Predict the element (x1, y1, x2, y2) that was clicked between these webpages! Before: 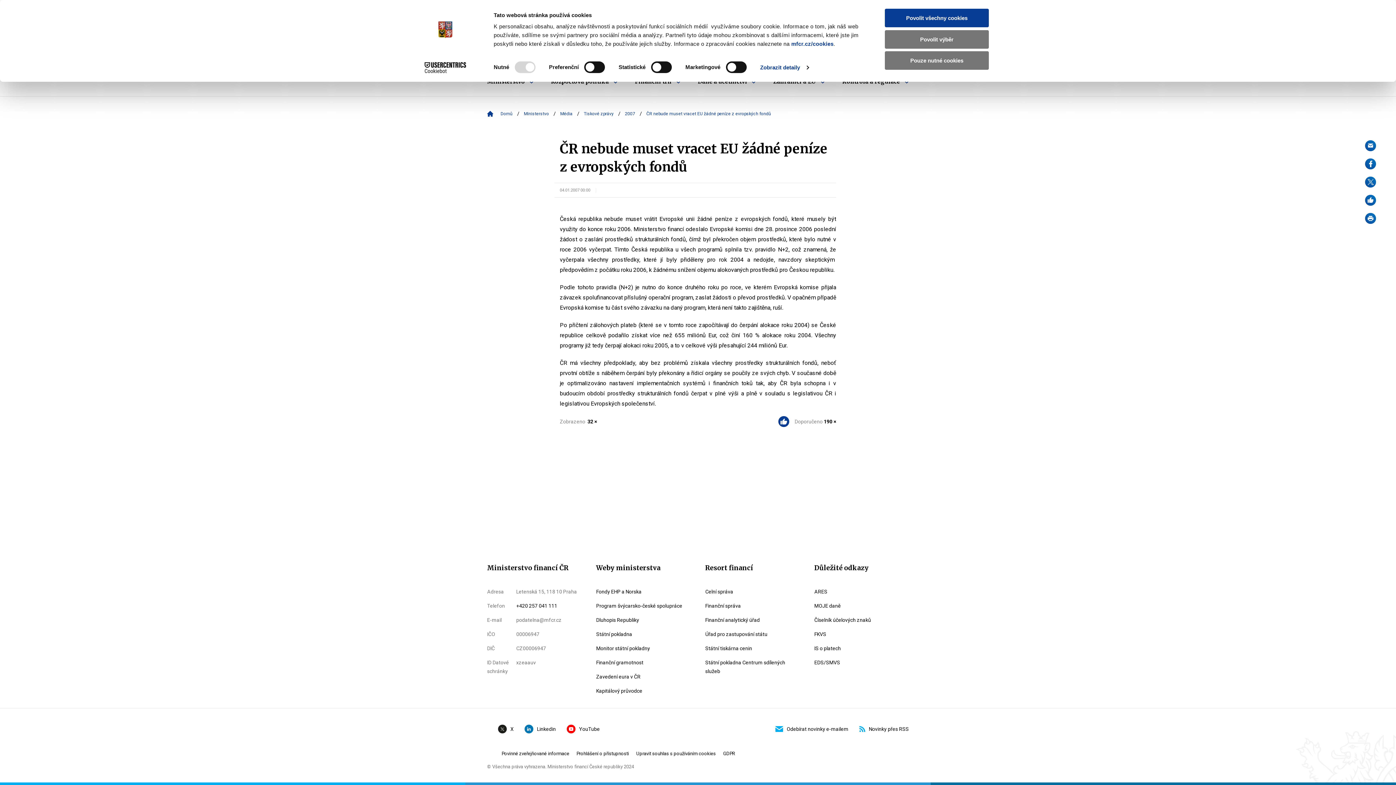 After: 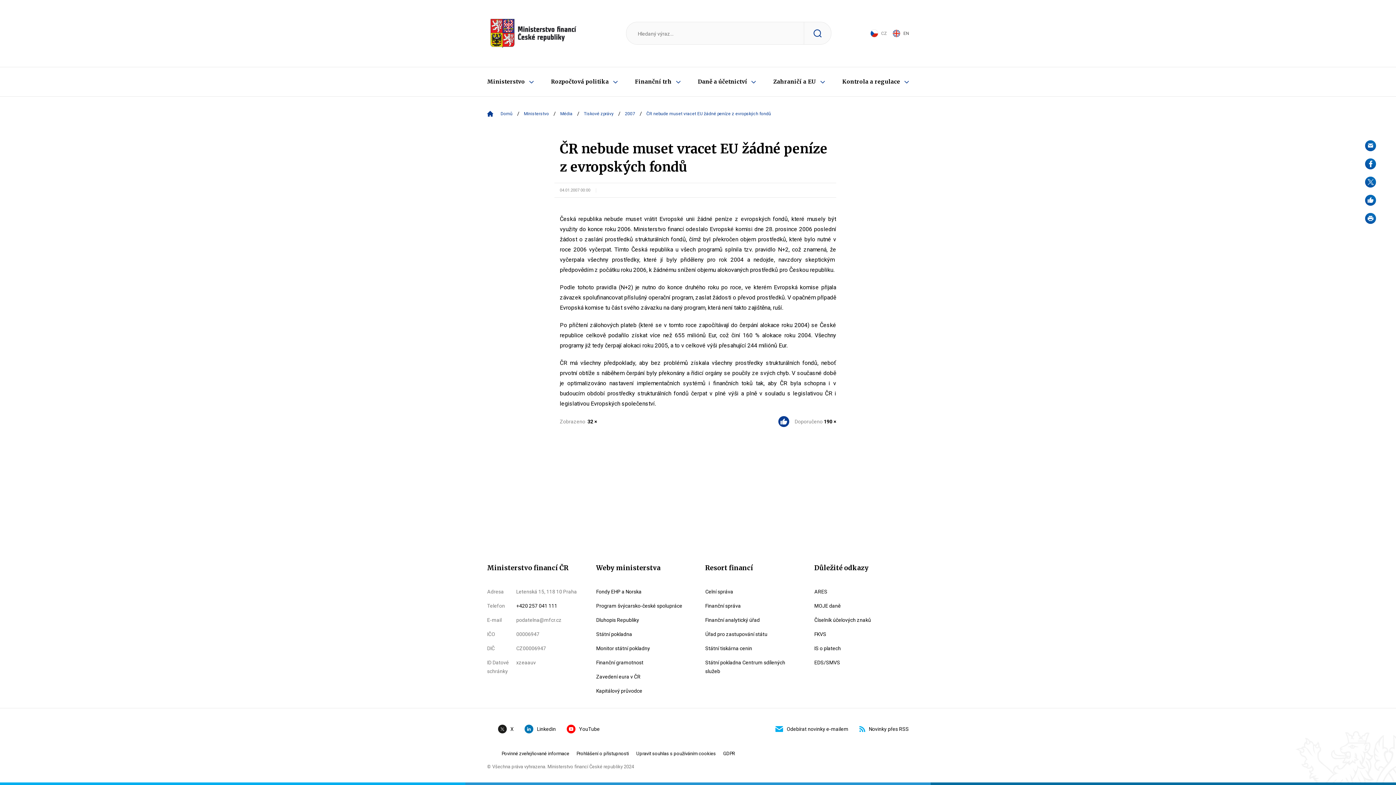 Action: bbox: (885, 30, 989, 48) label: Povolit výběr